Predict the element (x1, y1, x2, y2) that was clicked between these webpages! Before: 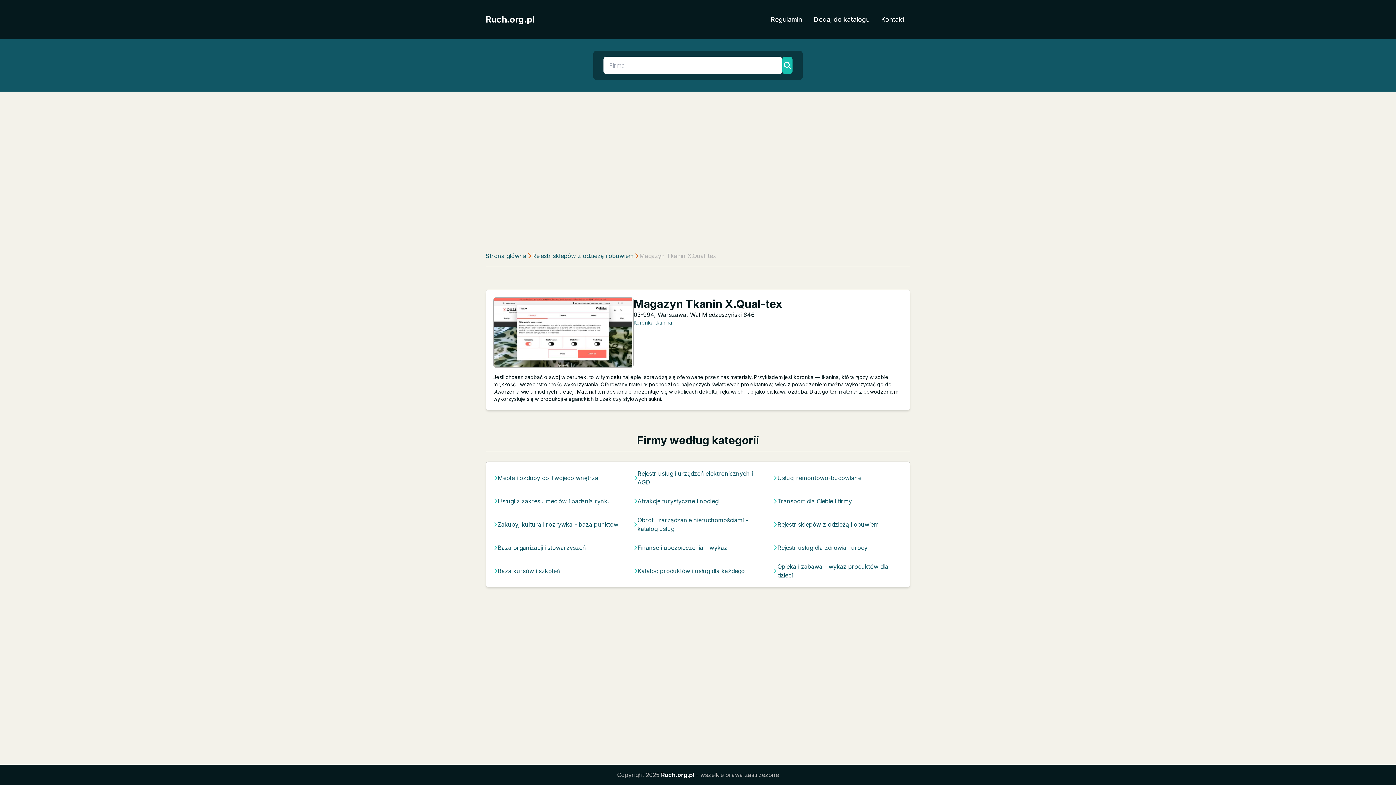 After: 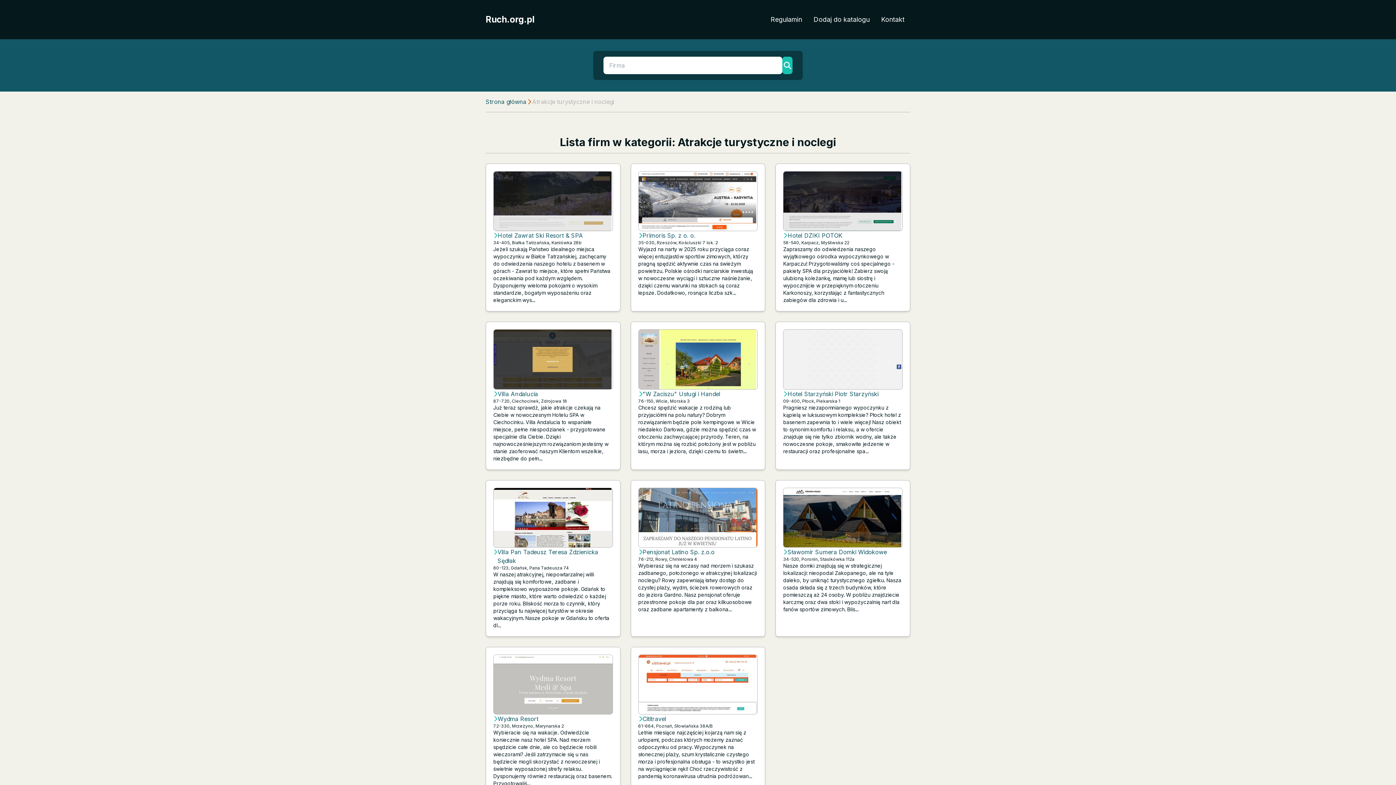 Action: label: Atrakcje turystyczne i noclegi bbox: (637, 497, 719, 505)